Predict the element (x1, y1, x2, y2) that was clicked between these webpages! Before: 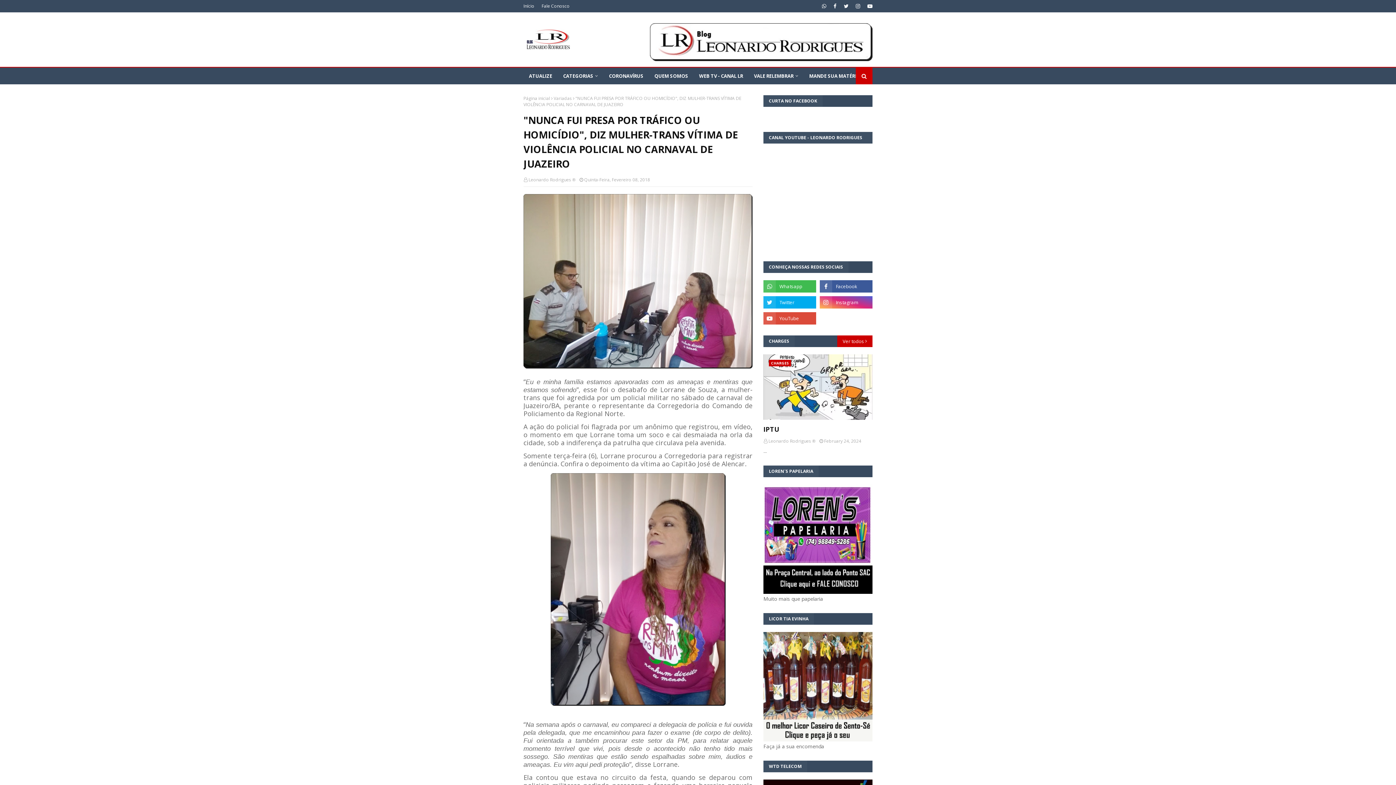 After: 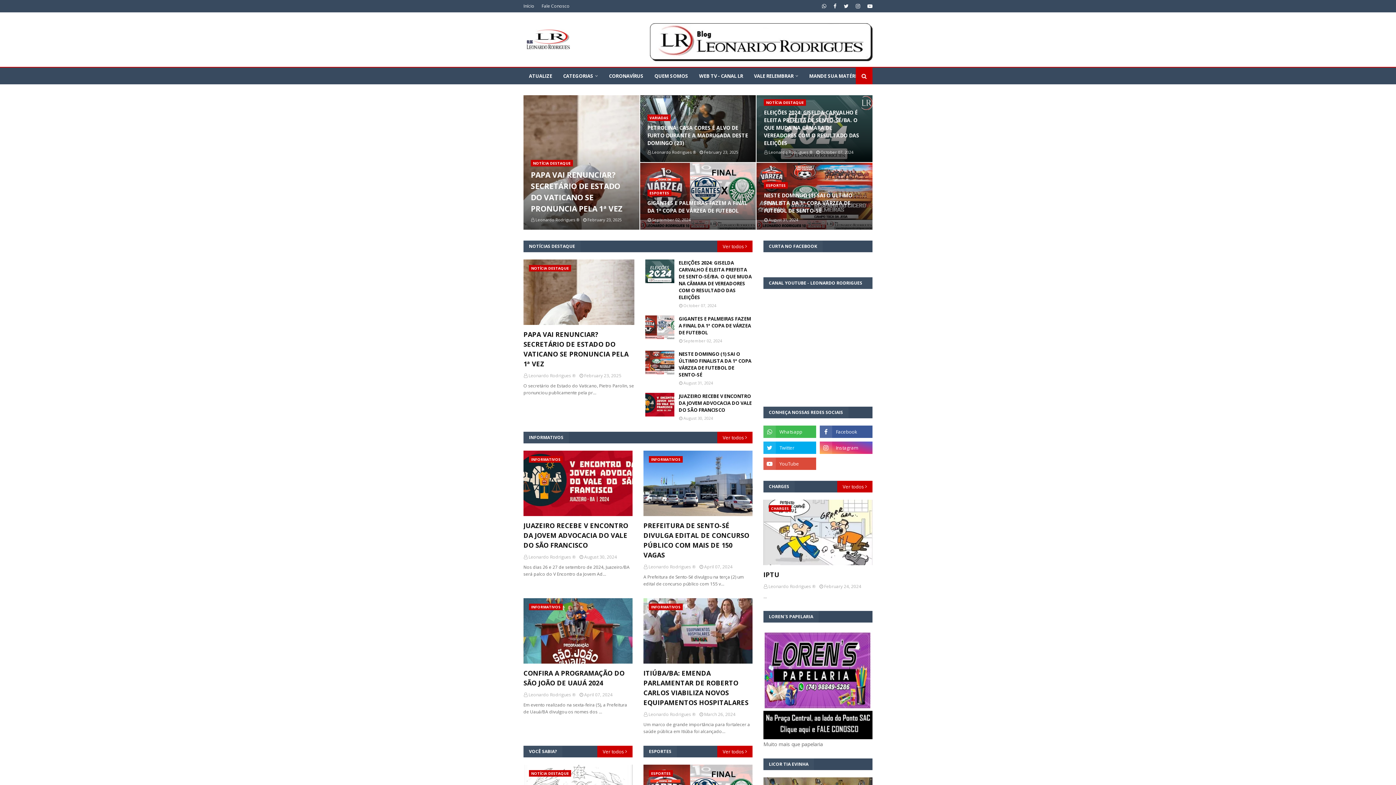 Action: bbox: (523, 95, 550, 101) label: Página inicial